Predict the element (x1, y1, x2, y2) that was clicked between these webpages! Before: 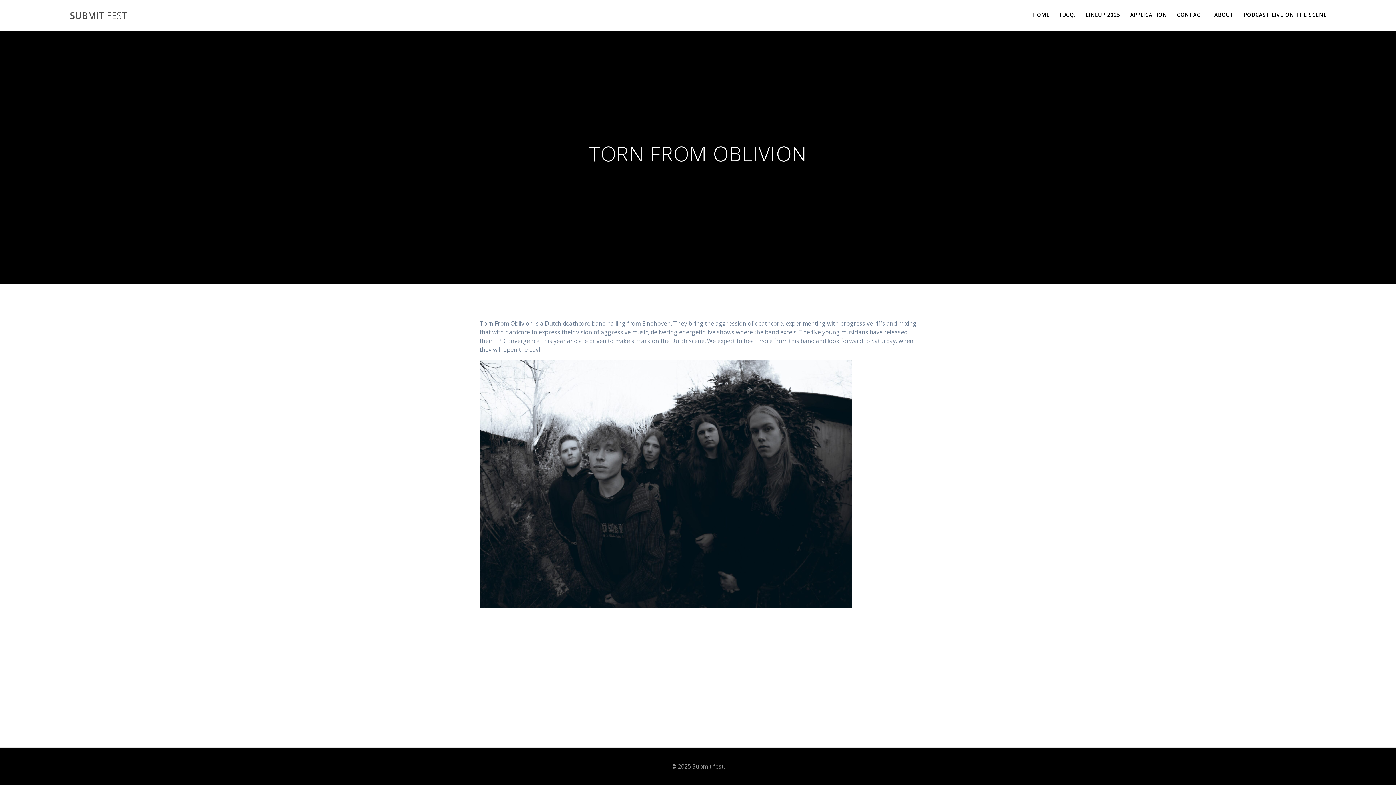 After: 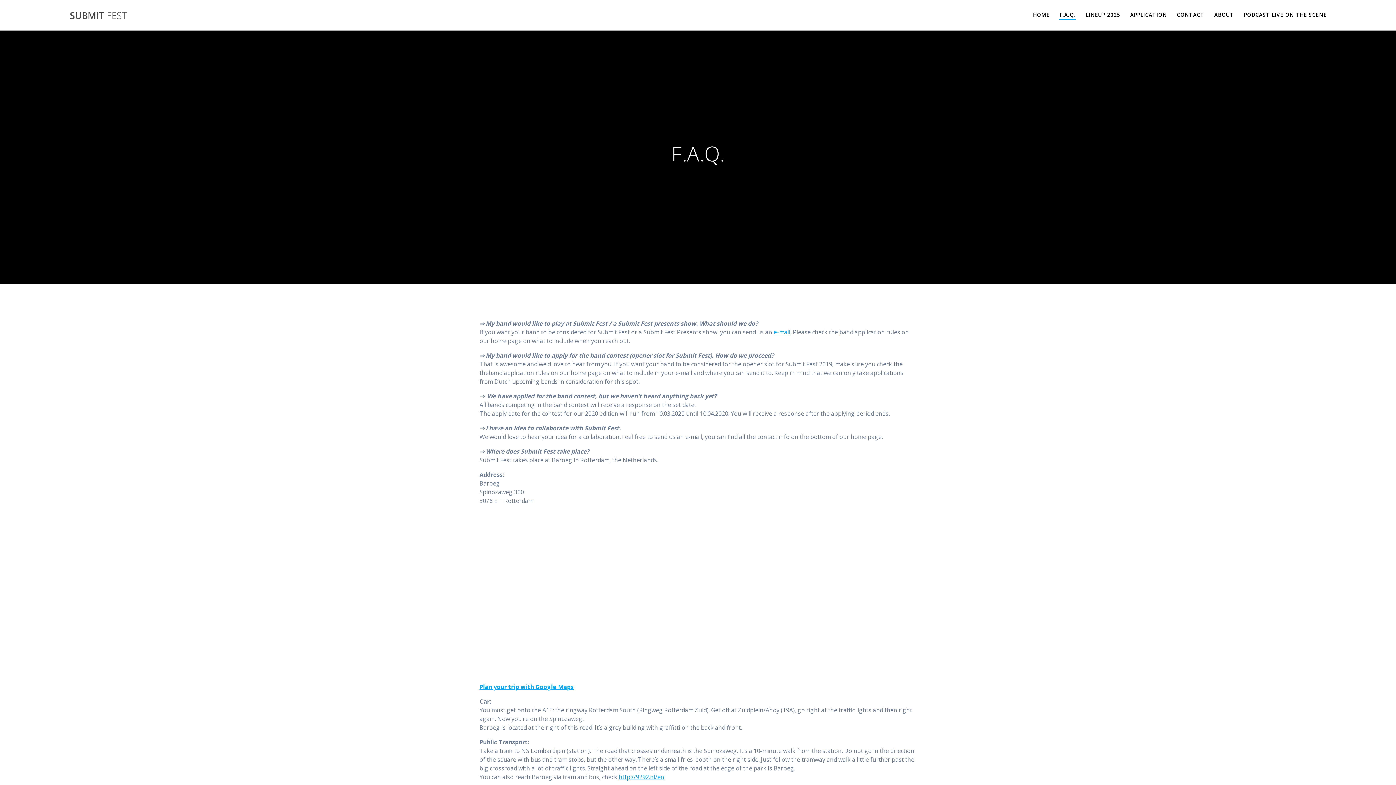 Action: label: F.A.Q. bbox: (1059, 10, 1076, 19)